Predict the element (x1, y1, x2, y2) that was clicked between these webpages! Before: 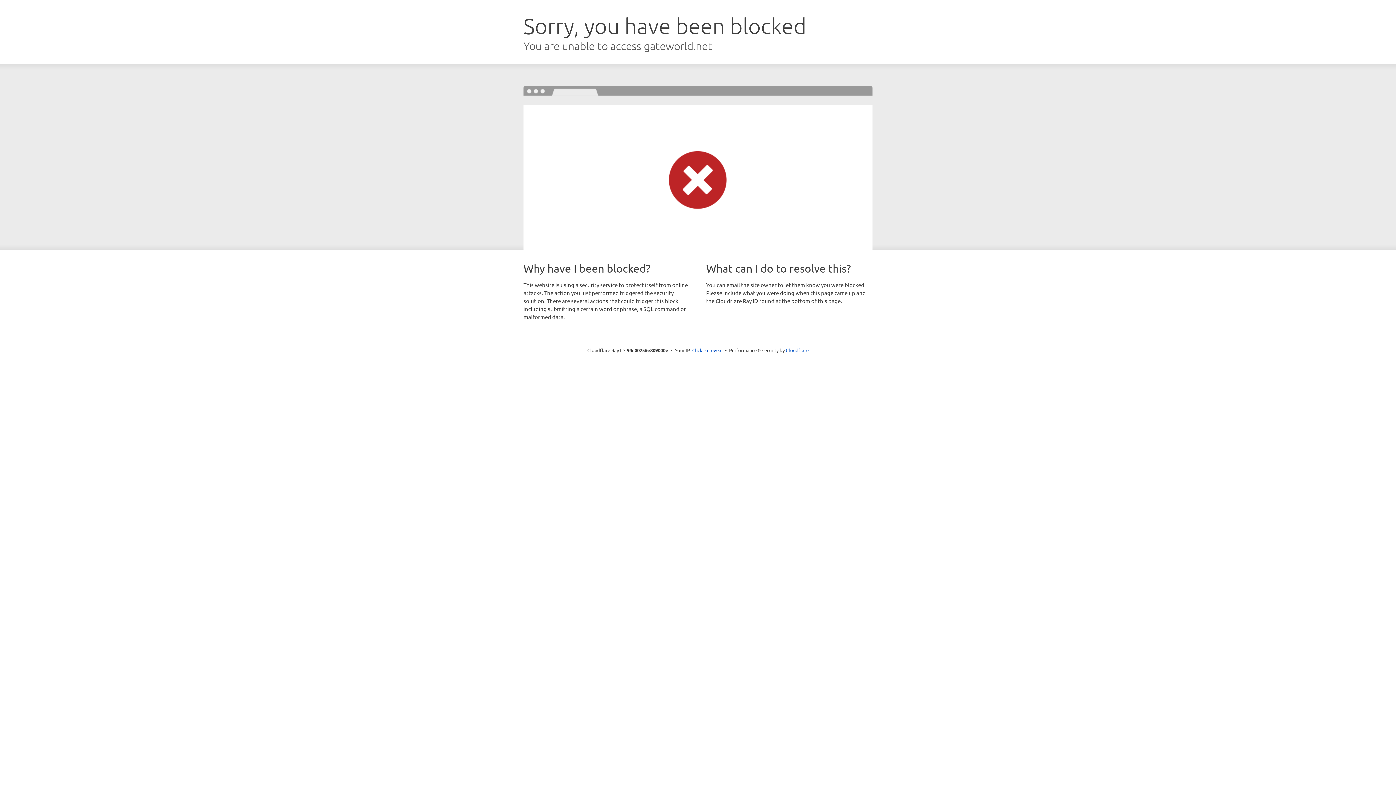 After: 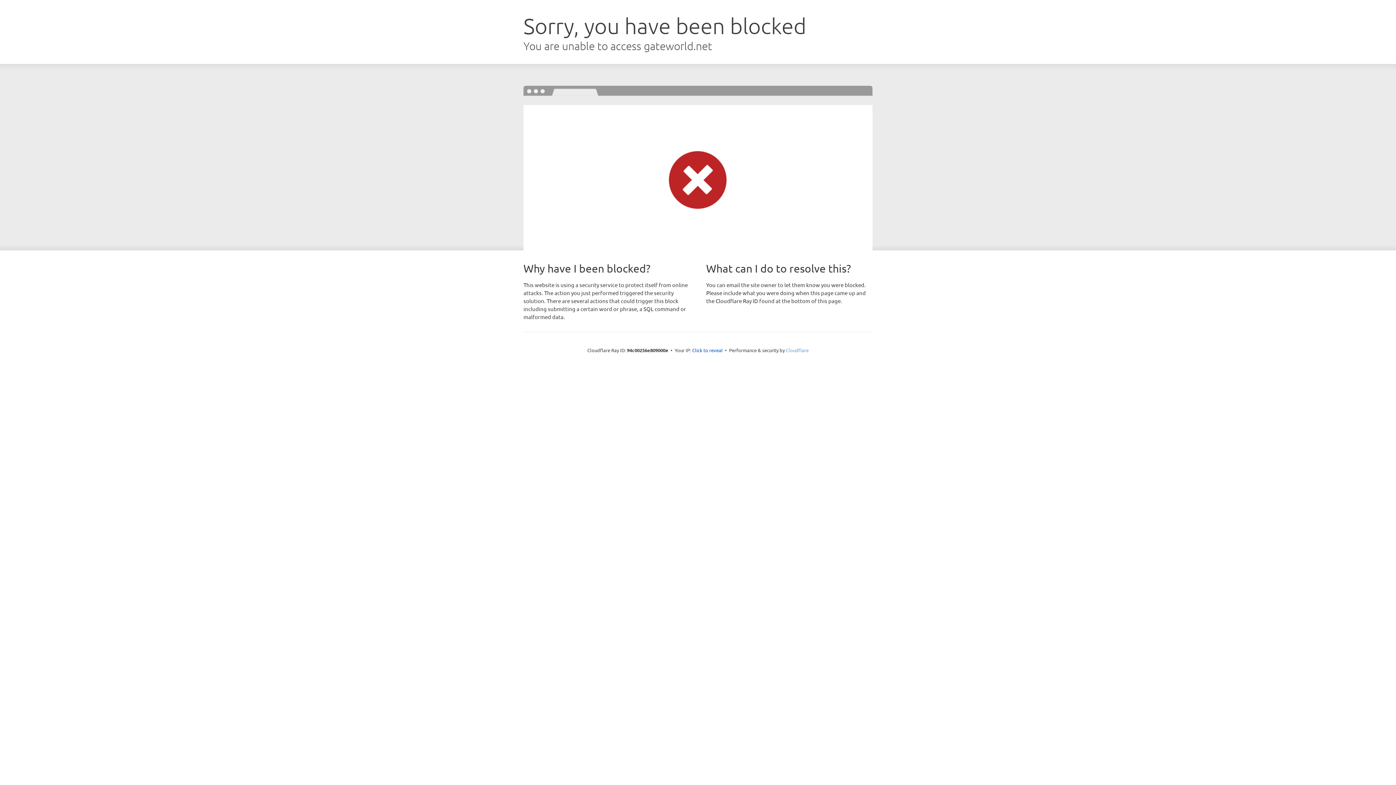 Action: label: Cloudflare bbox: (786, 347, 808, 353)